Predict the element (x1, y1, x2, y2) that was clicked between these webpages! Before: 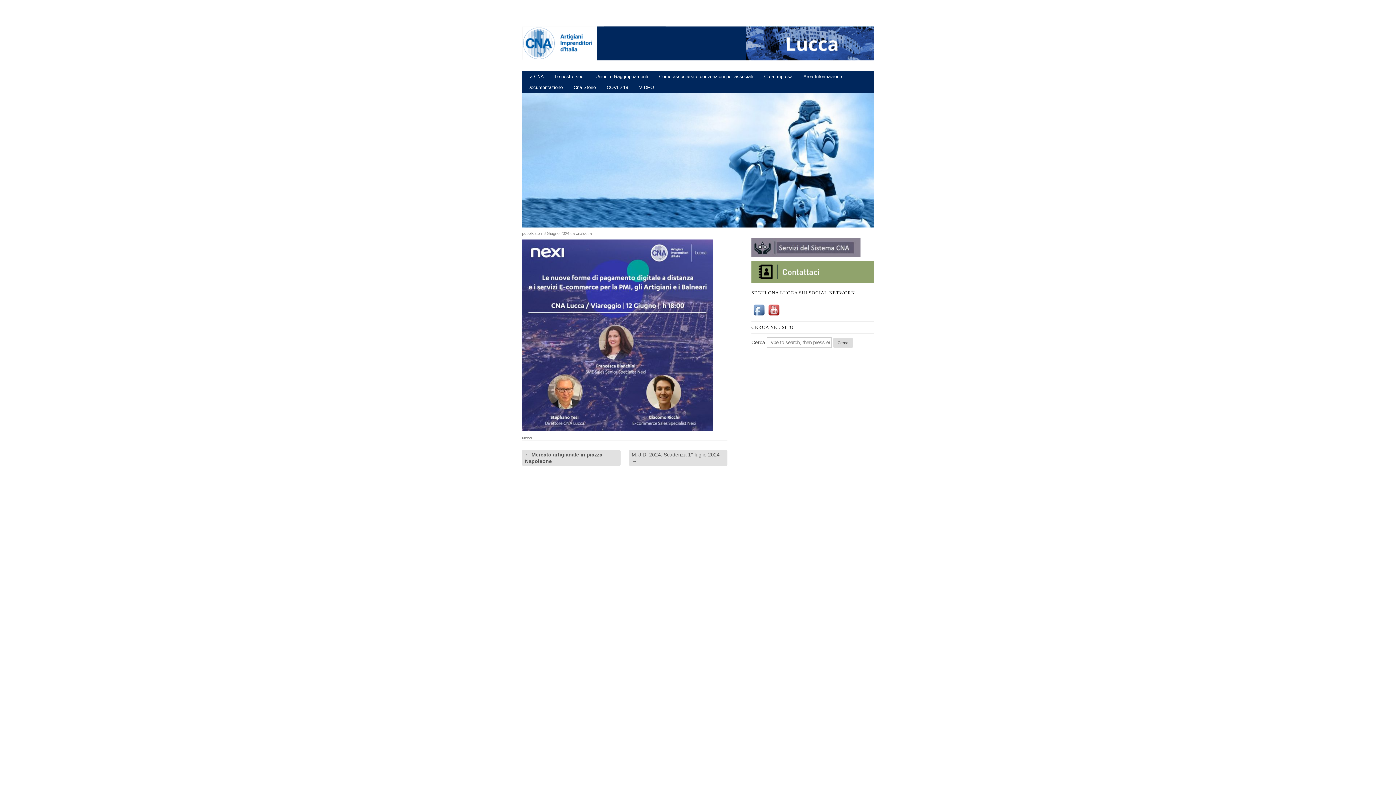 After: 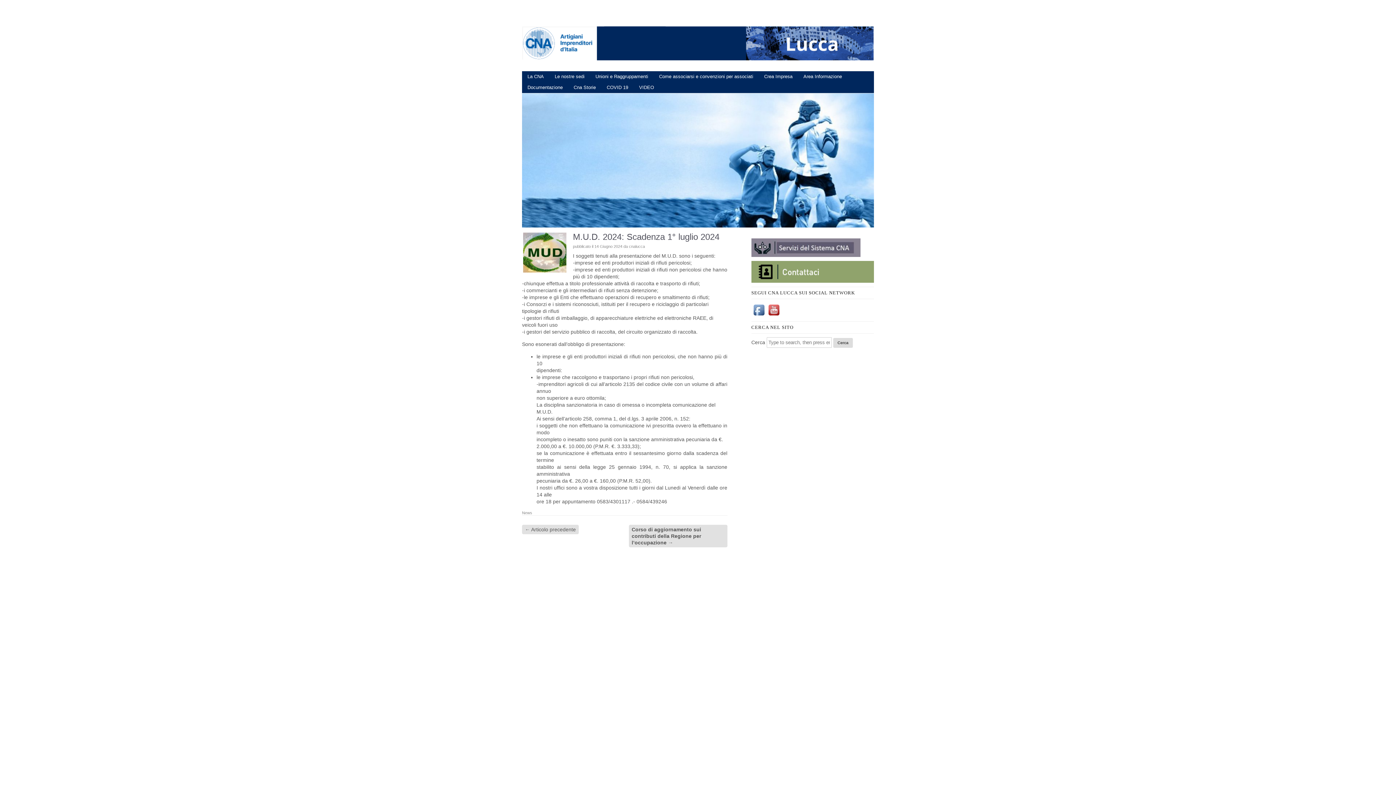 Action: bbox: (628, 450, 727, 466) label: M.U.D. 2024: Scadenza 1° luglio 2024 →